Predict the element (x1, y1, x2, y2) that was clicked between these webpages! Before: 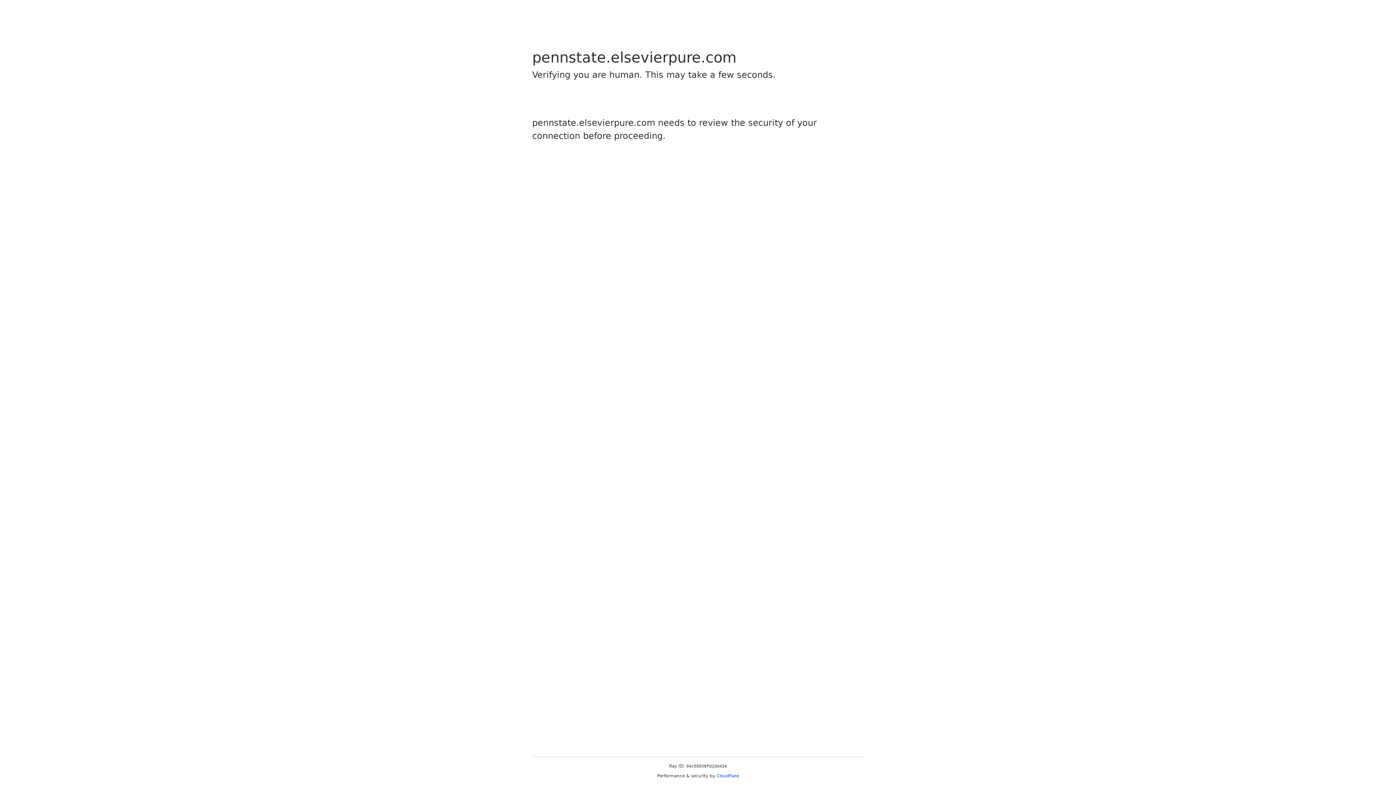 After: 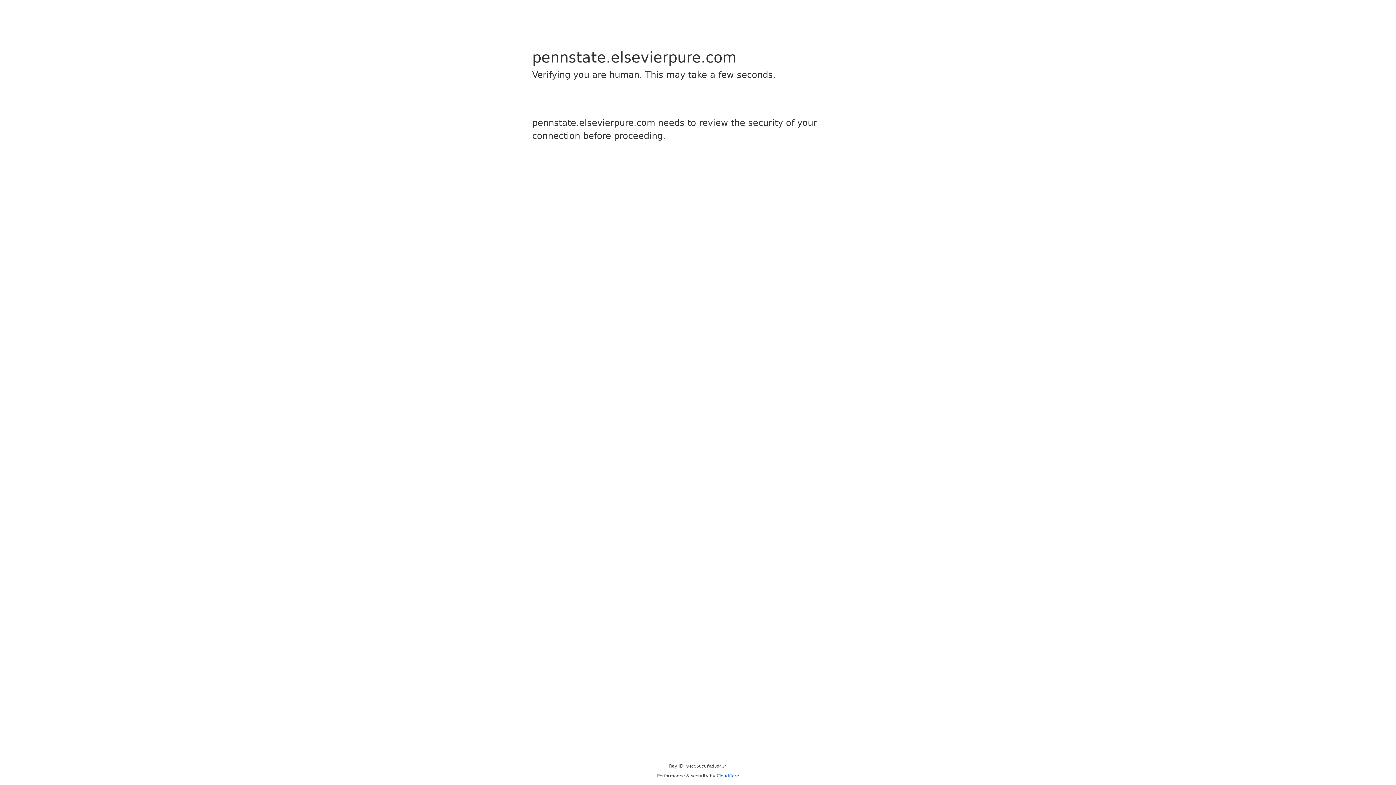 Action: label: Cloudflare bbox: (716, 773, 739, 778)